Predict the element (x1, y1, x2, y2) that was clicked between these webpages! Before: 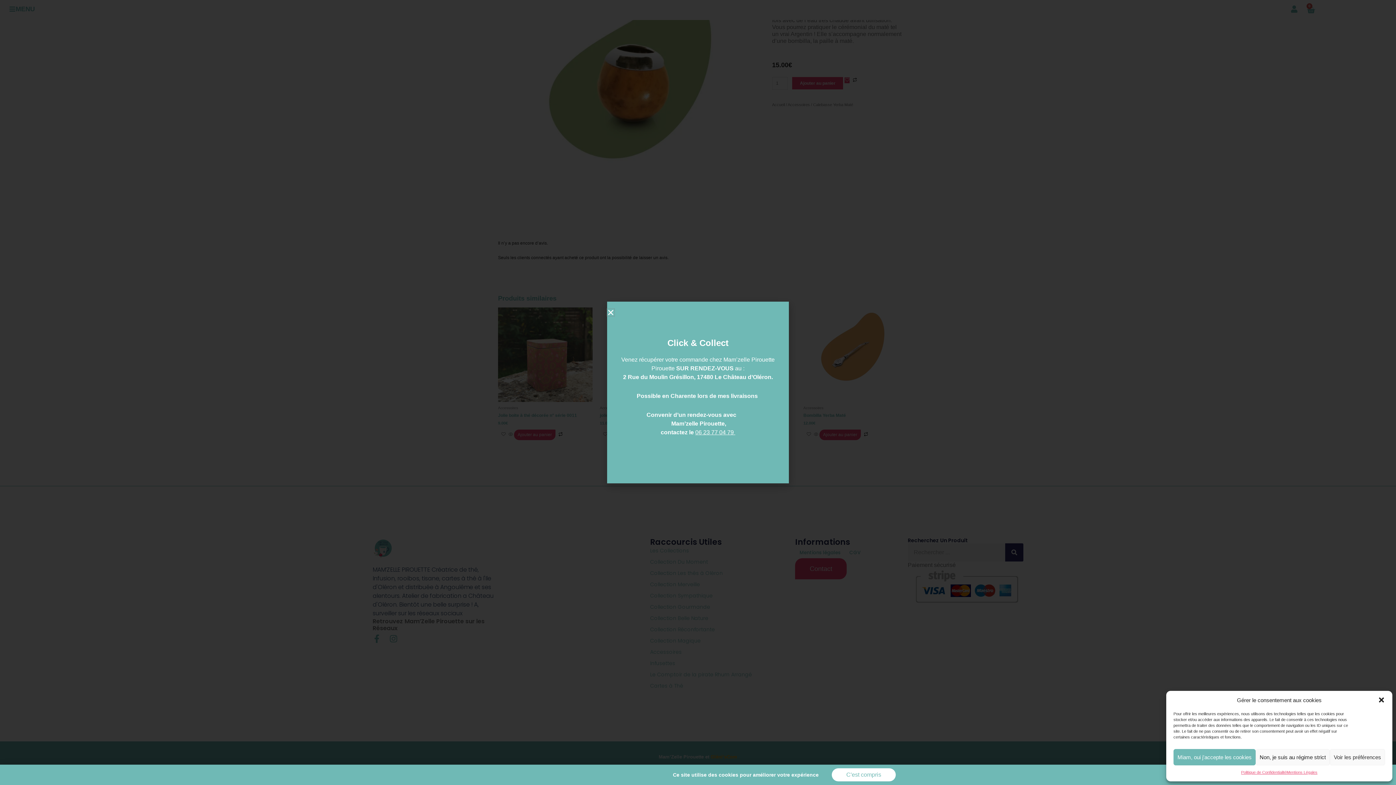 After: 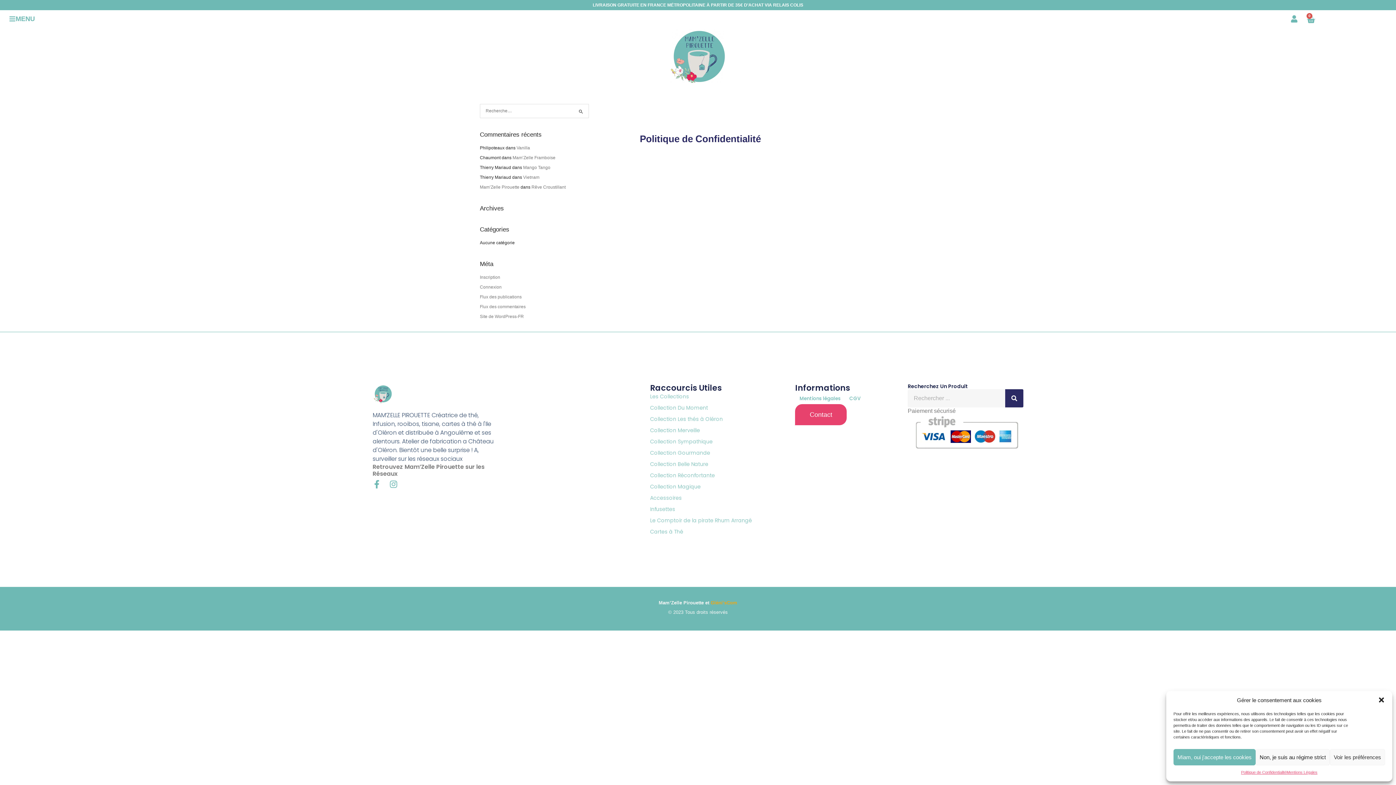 Action: bbox: (1241, 769, 1286, 776) label: Politique de Confidentialité